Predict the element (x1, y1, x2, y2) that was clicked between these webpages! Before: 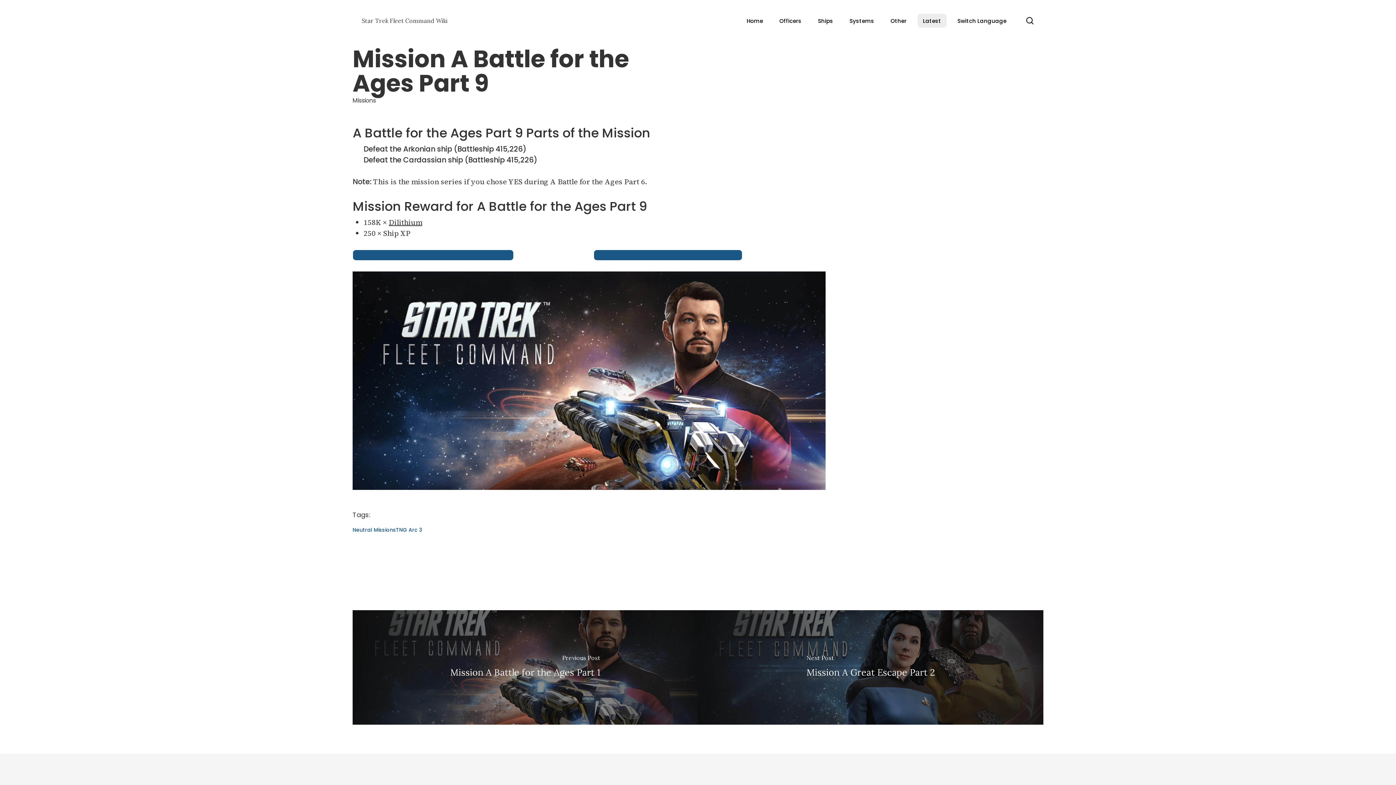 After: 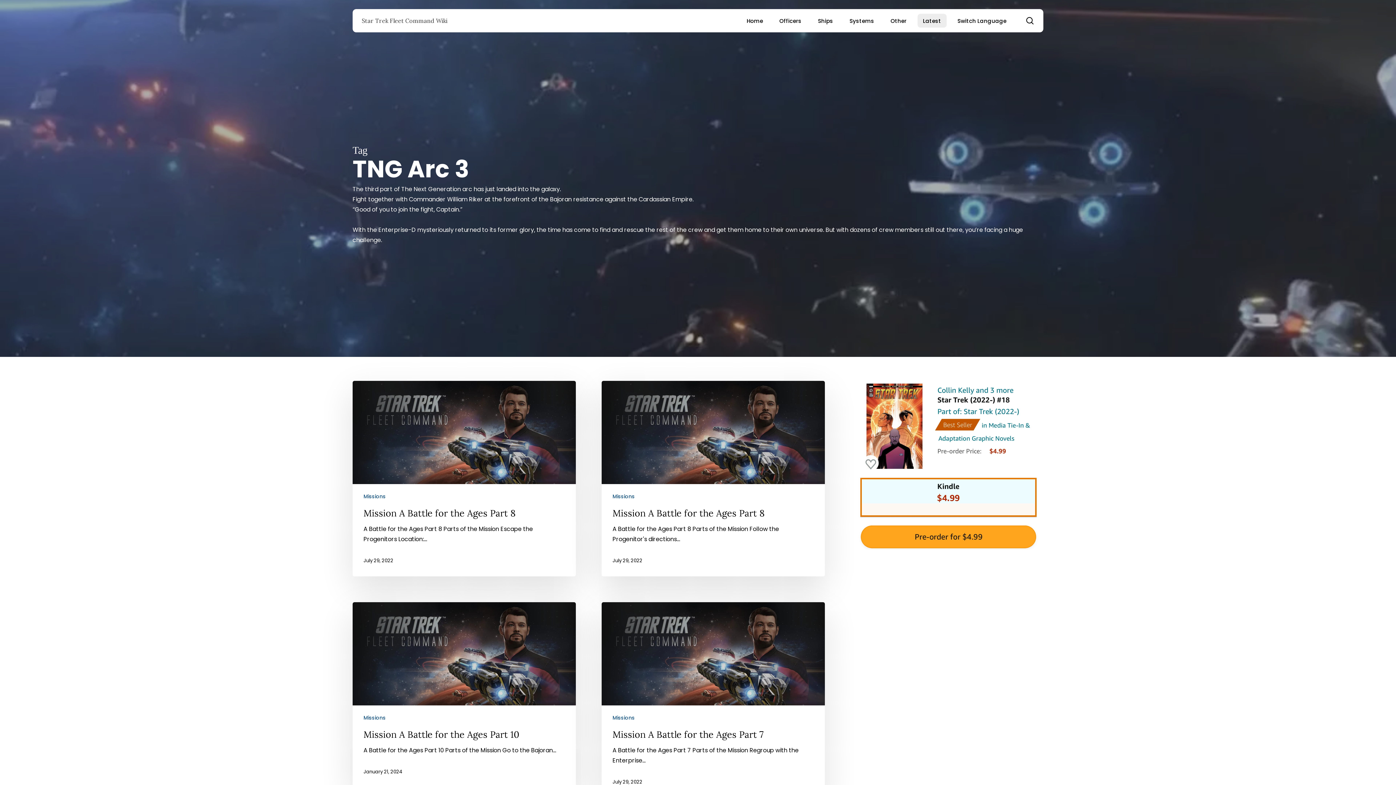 Action: bbox: (396, 526, 422, 533) label: TNG Arc 3